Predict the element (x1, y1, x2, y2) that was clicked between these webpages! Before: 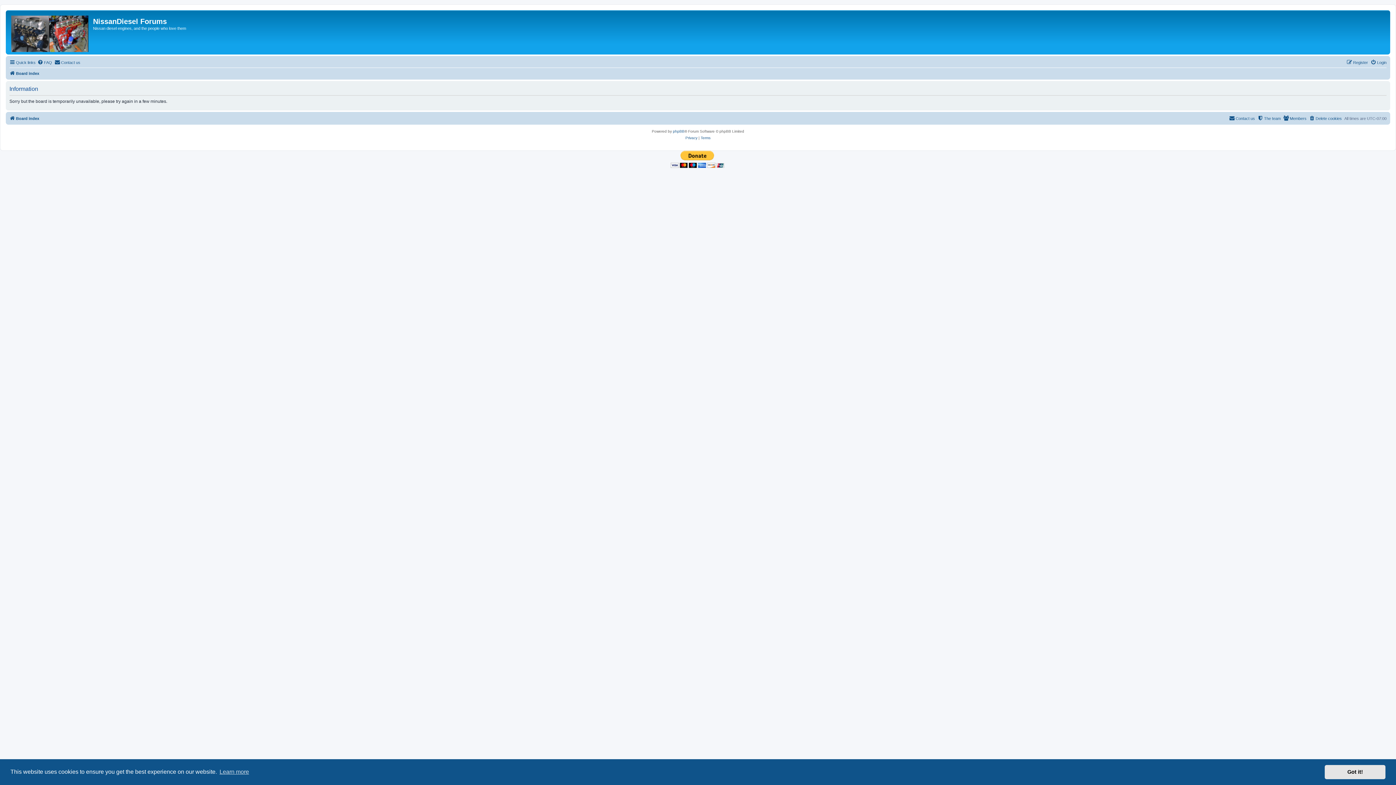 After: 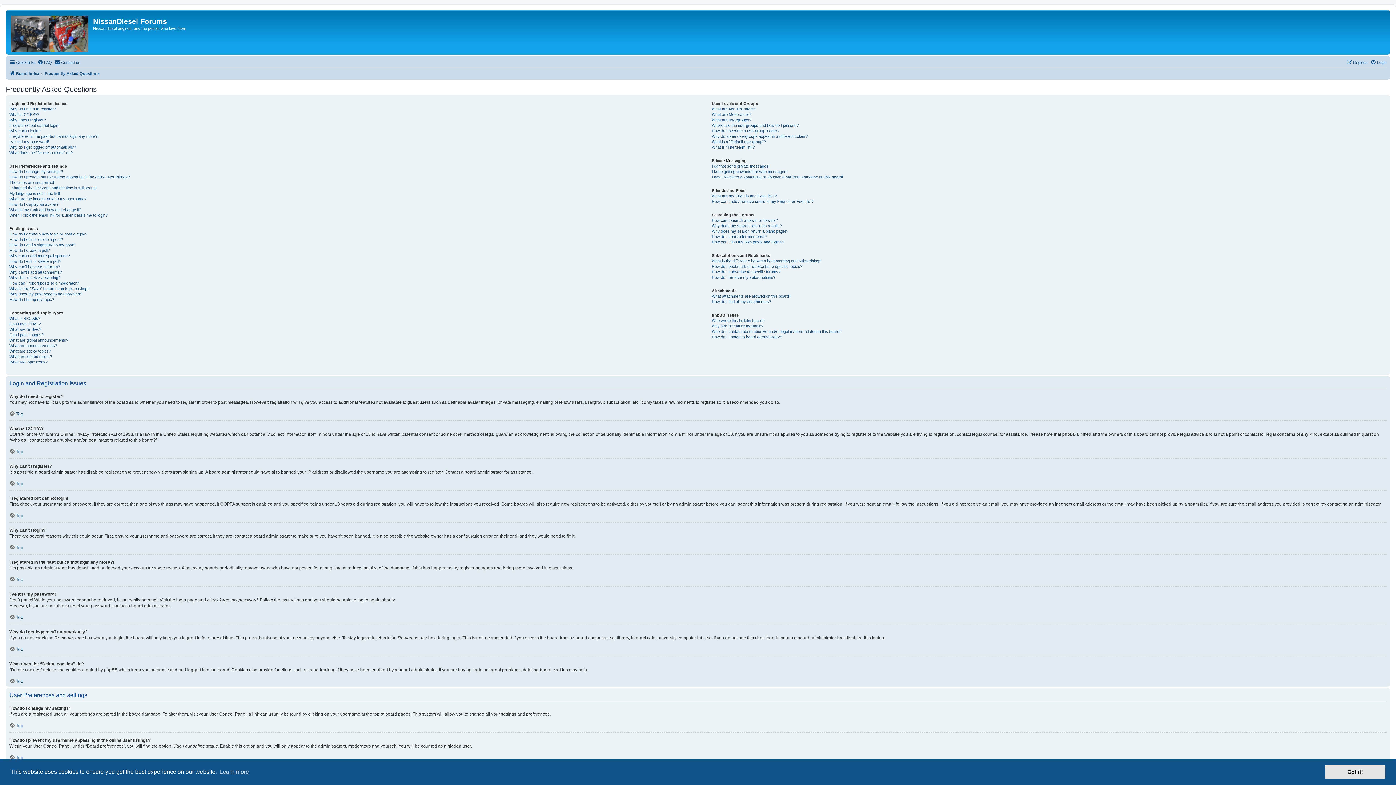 Action: bbox: (37, 58, 52, 66) label: FAQ